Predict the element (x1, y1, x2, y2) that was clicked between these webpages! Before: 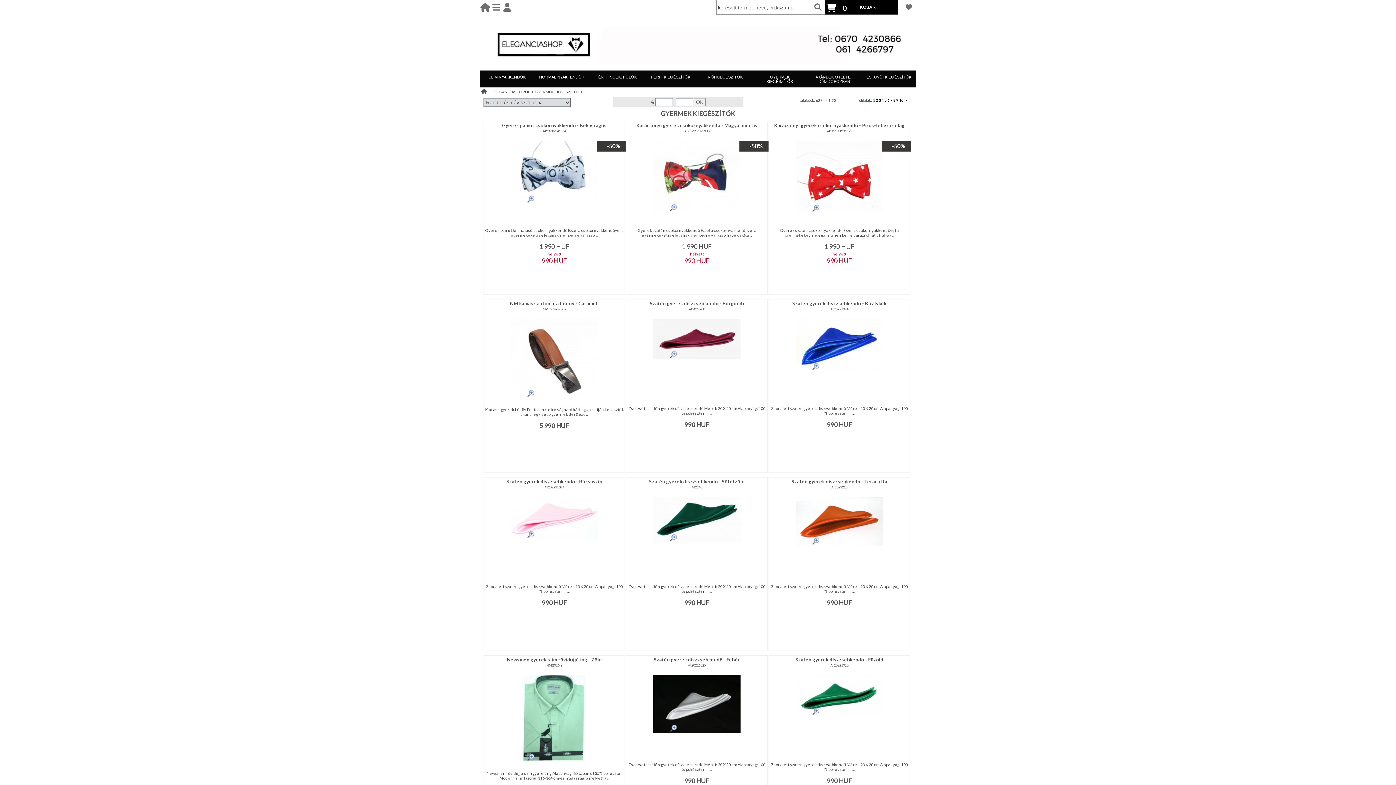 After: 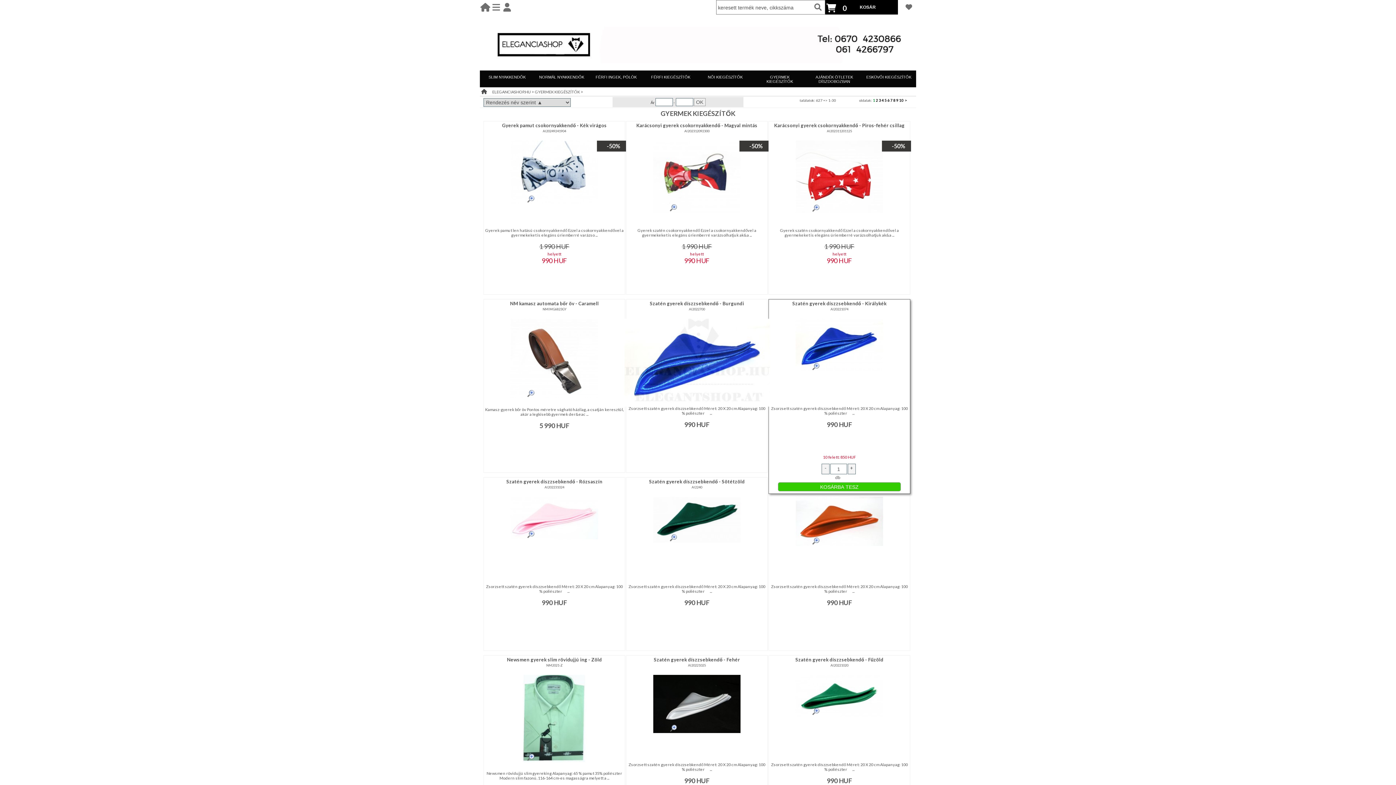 Action: bbox: (812, 366, 819, 371)